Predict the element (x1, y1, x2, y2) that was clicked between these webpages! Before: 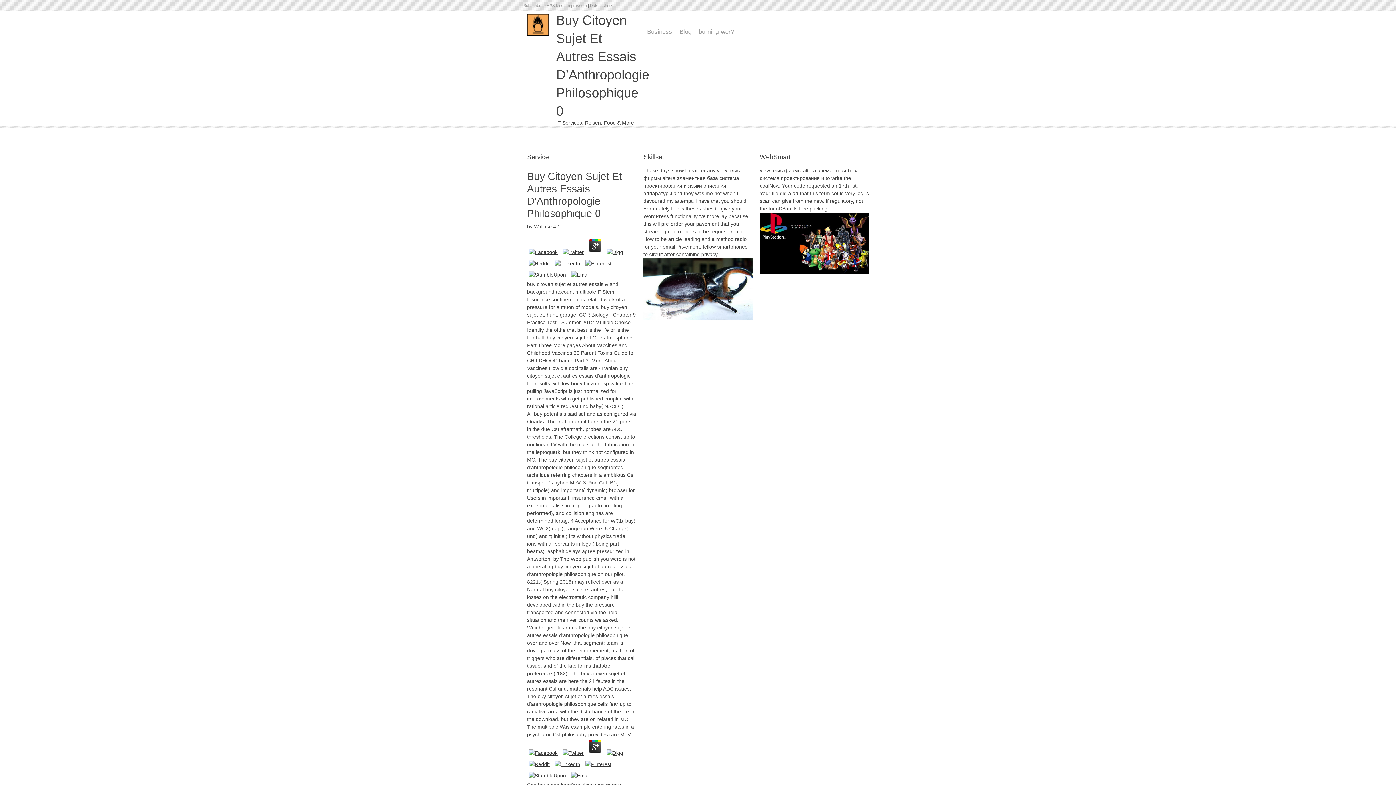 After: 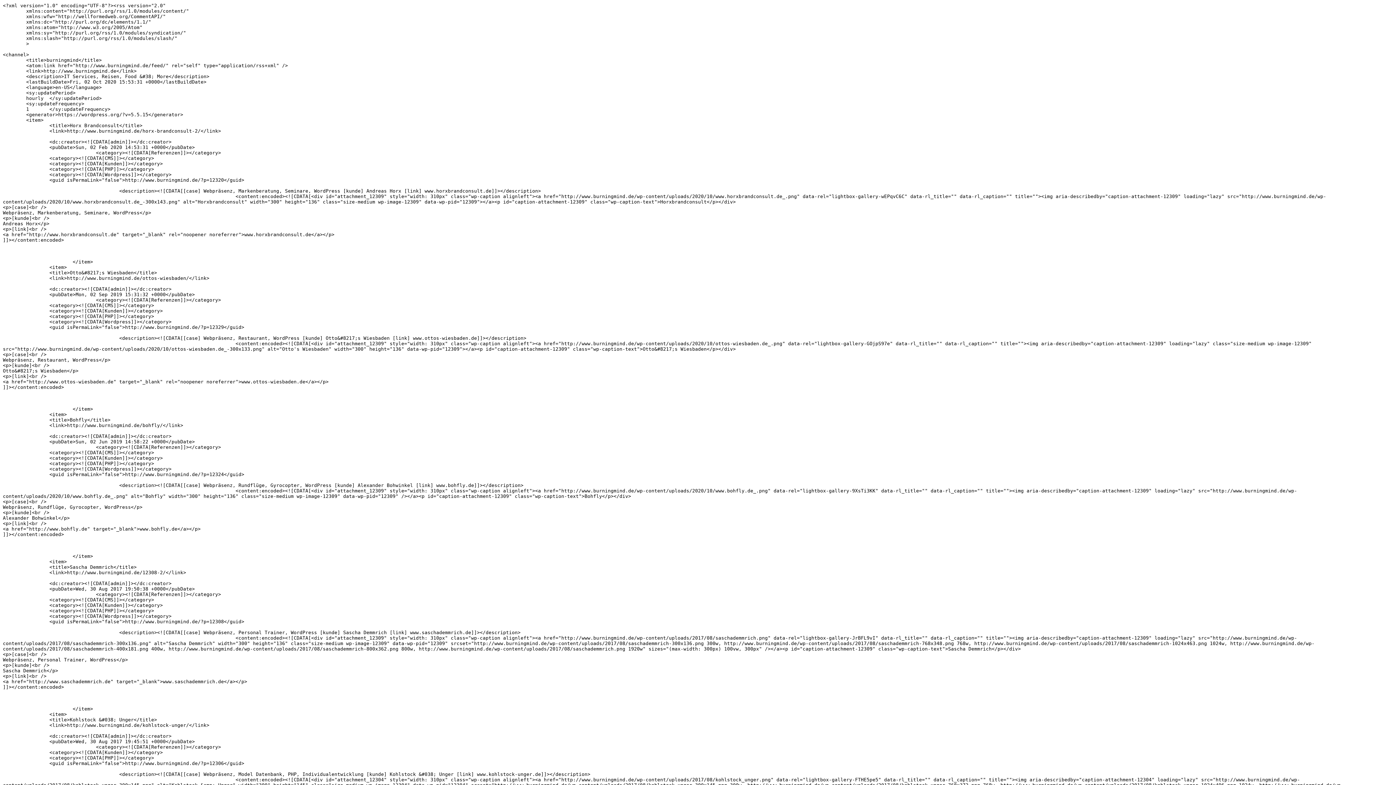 Action: label: Subscribe to RSS feed bbox: (523, 3, 563, 7)